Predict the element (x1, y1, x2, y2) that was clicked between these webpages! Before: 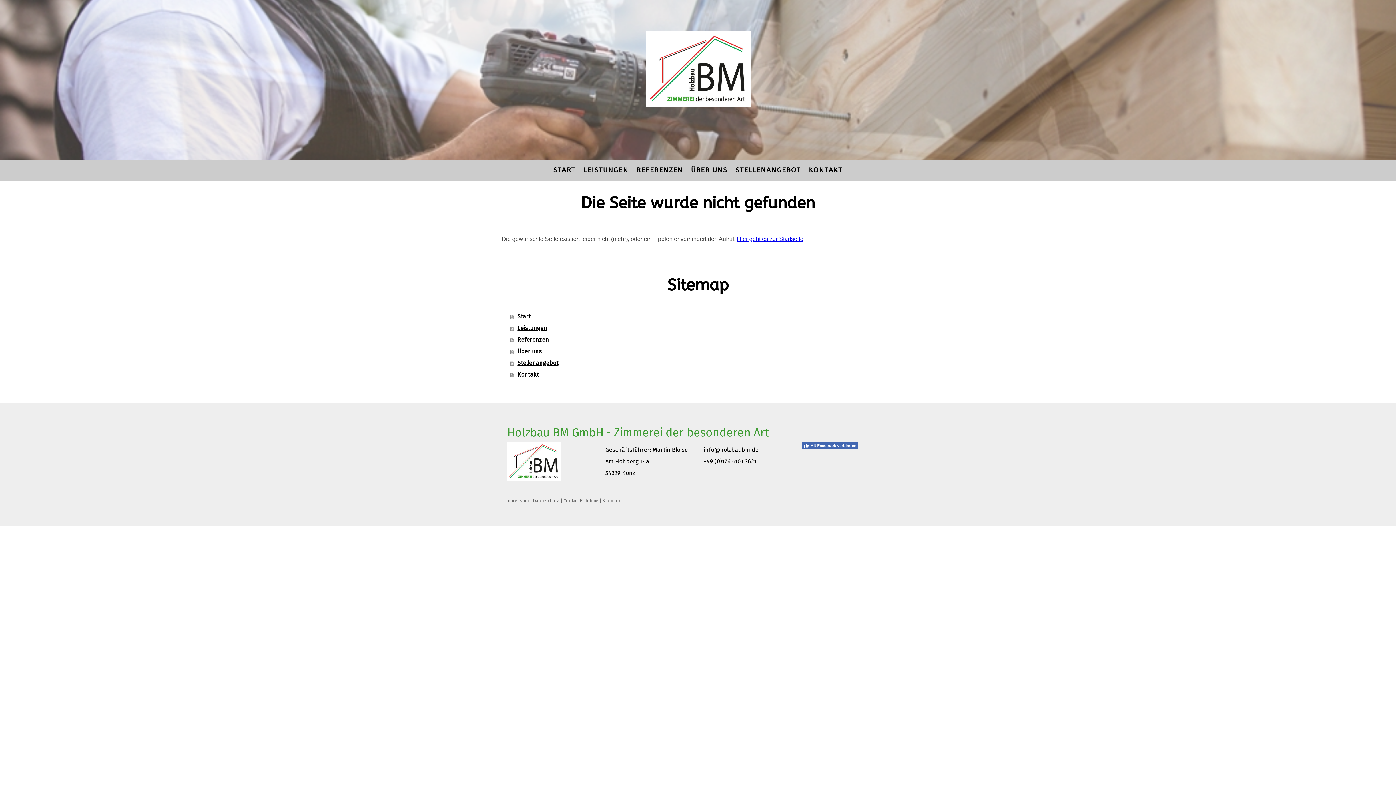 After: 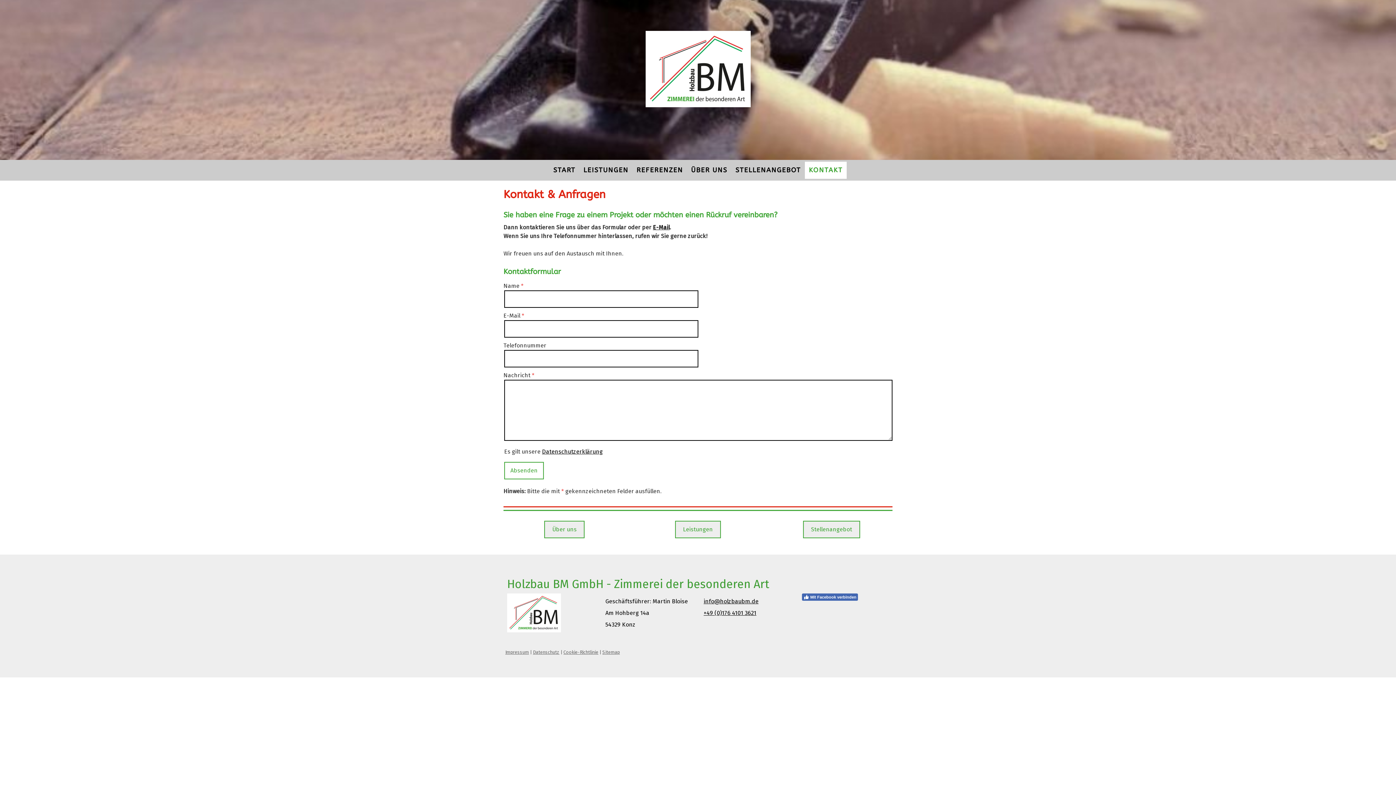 Action: label: Kontakt bbox: (510, 369, 894, 380)